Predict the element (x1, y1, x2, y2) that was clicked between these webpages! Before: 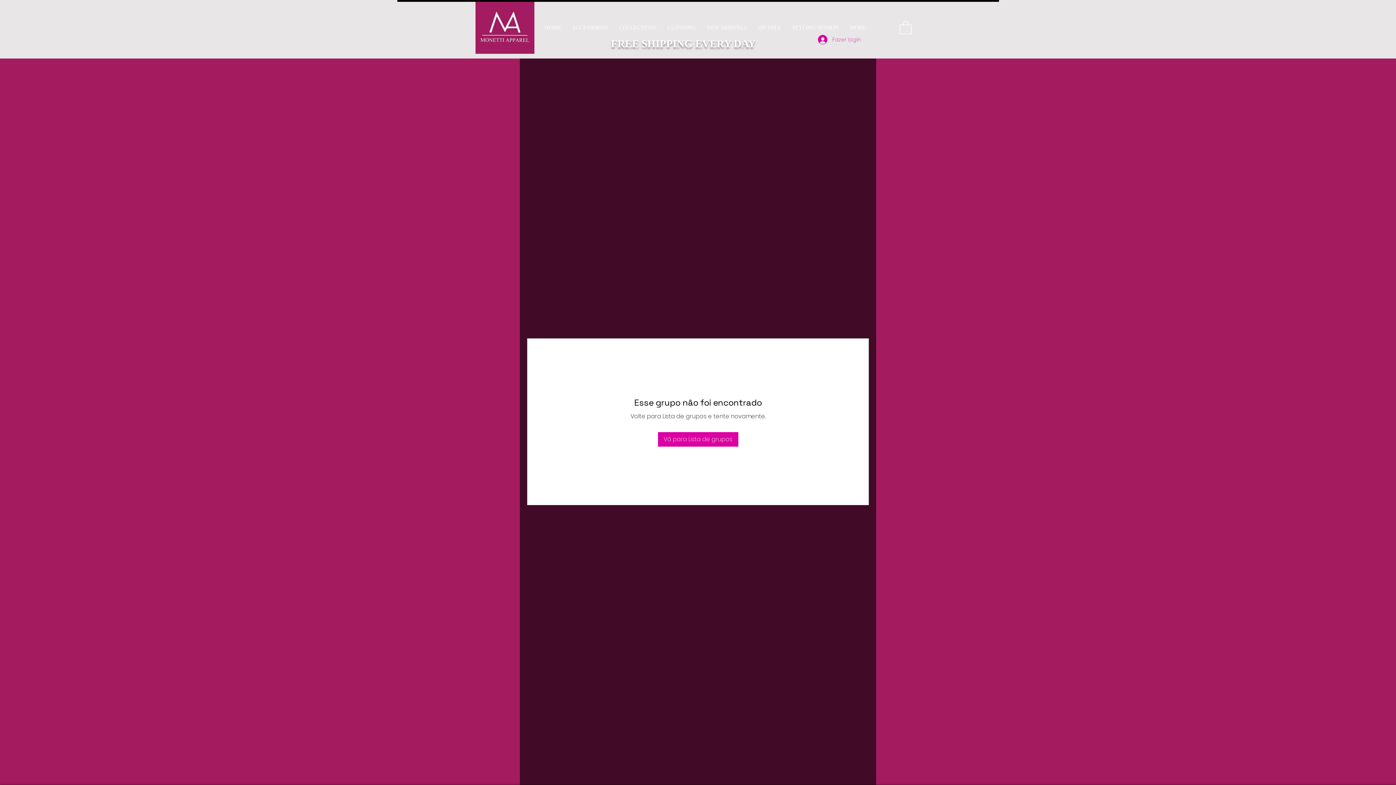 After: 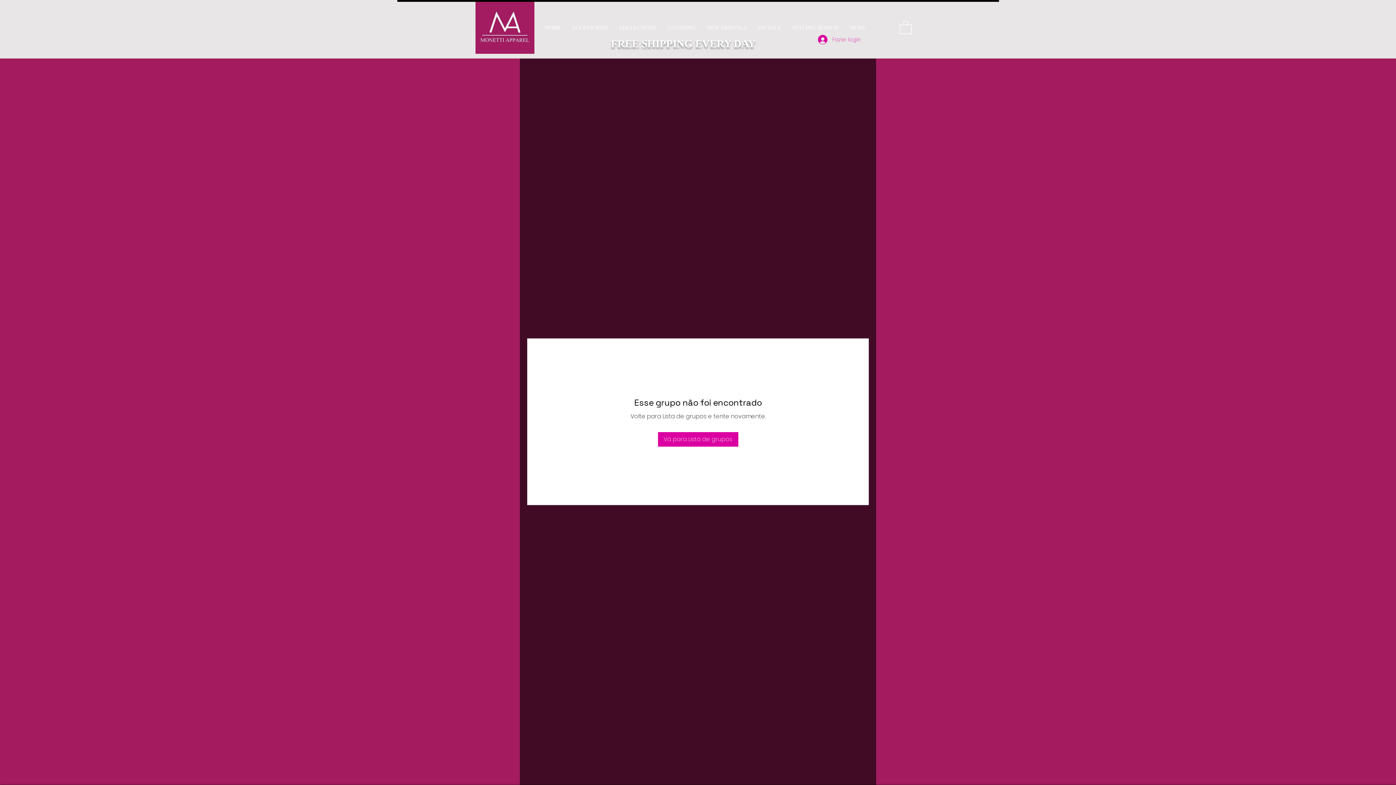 Action: label: CLOTHING bbox: (662, 8, 701, 46)